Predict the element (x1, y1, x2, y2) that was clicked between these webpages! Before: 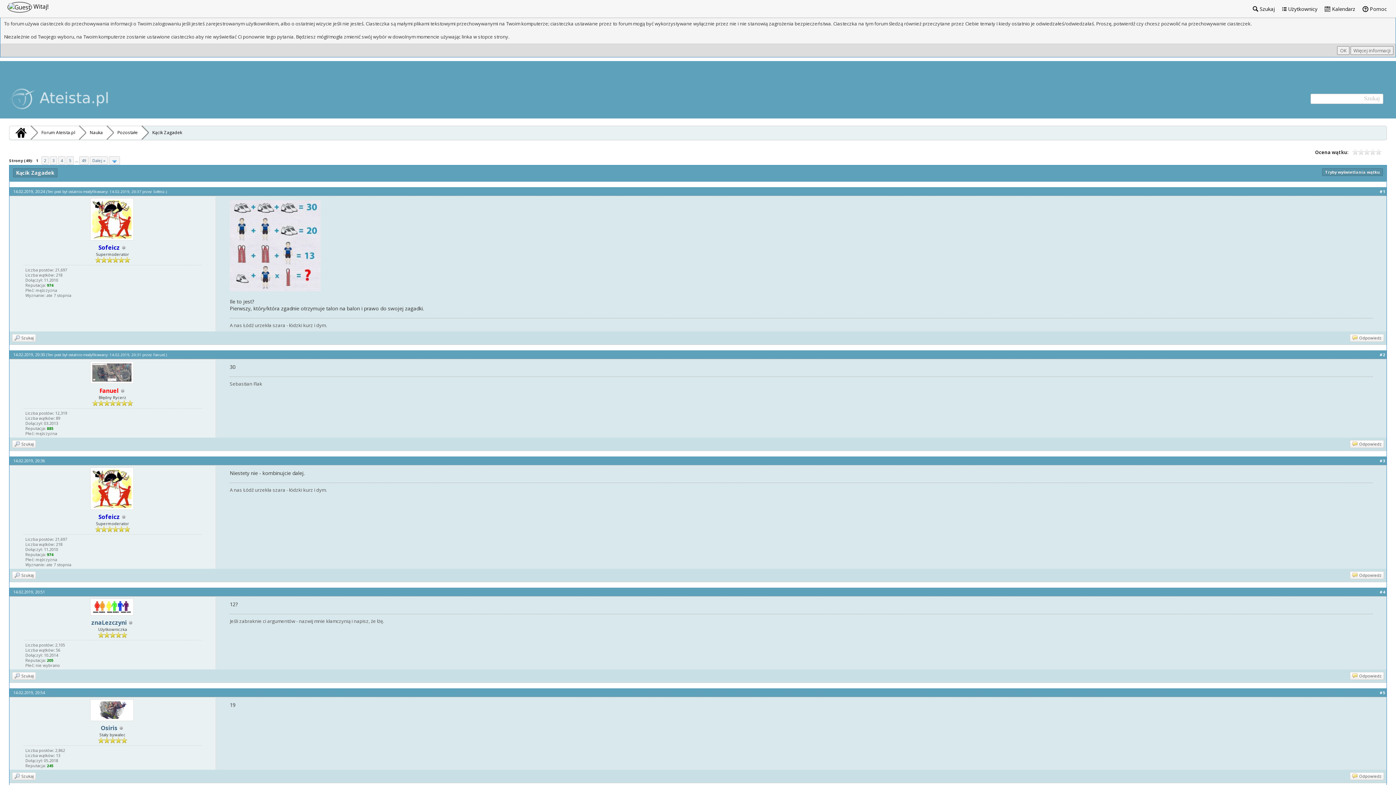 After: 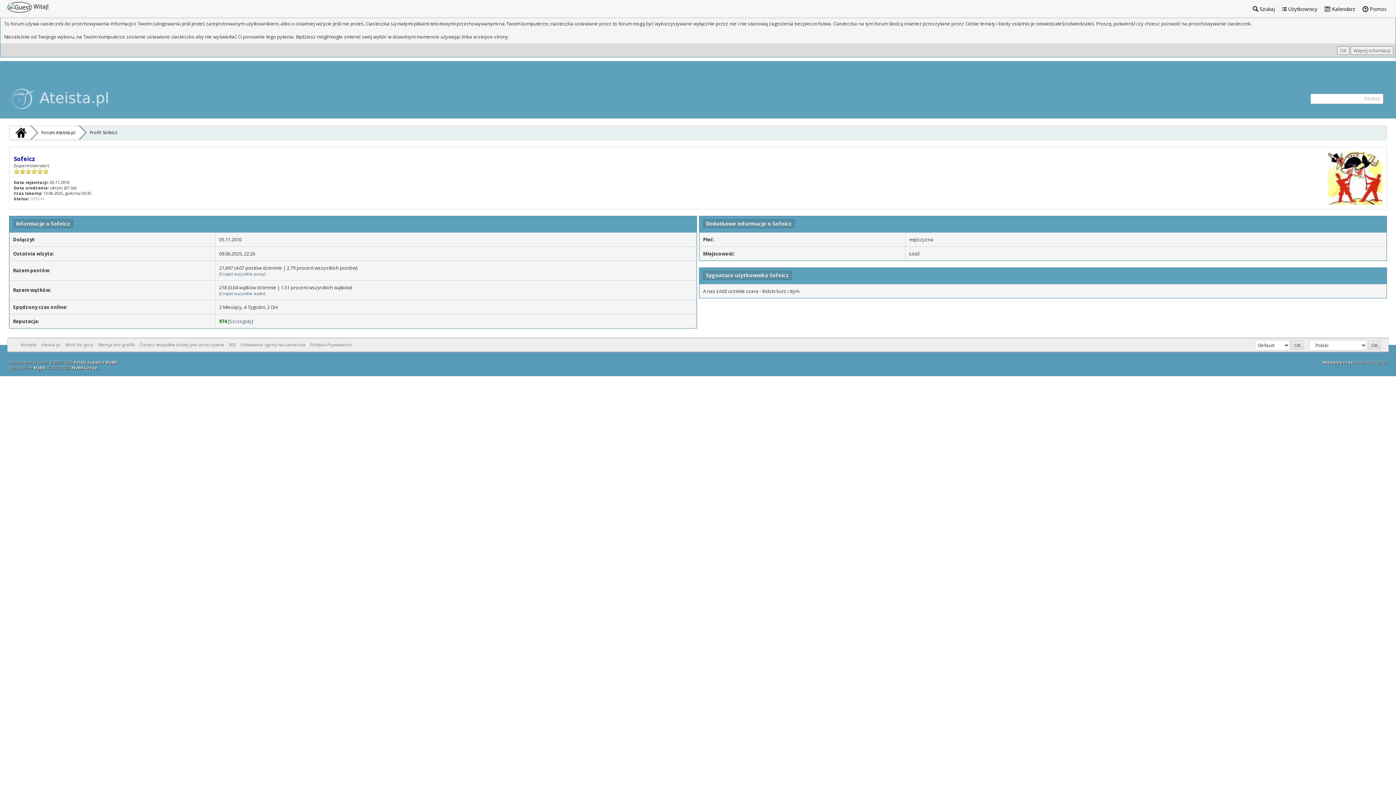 Action: bbox: (90, 215, 133, 222)